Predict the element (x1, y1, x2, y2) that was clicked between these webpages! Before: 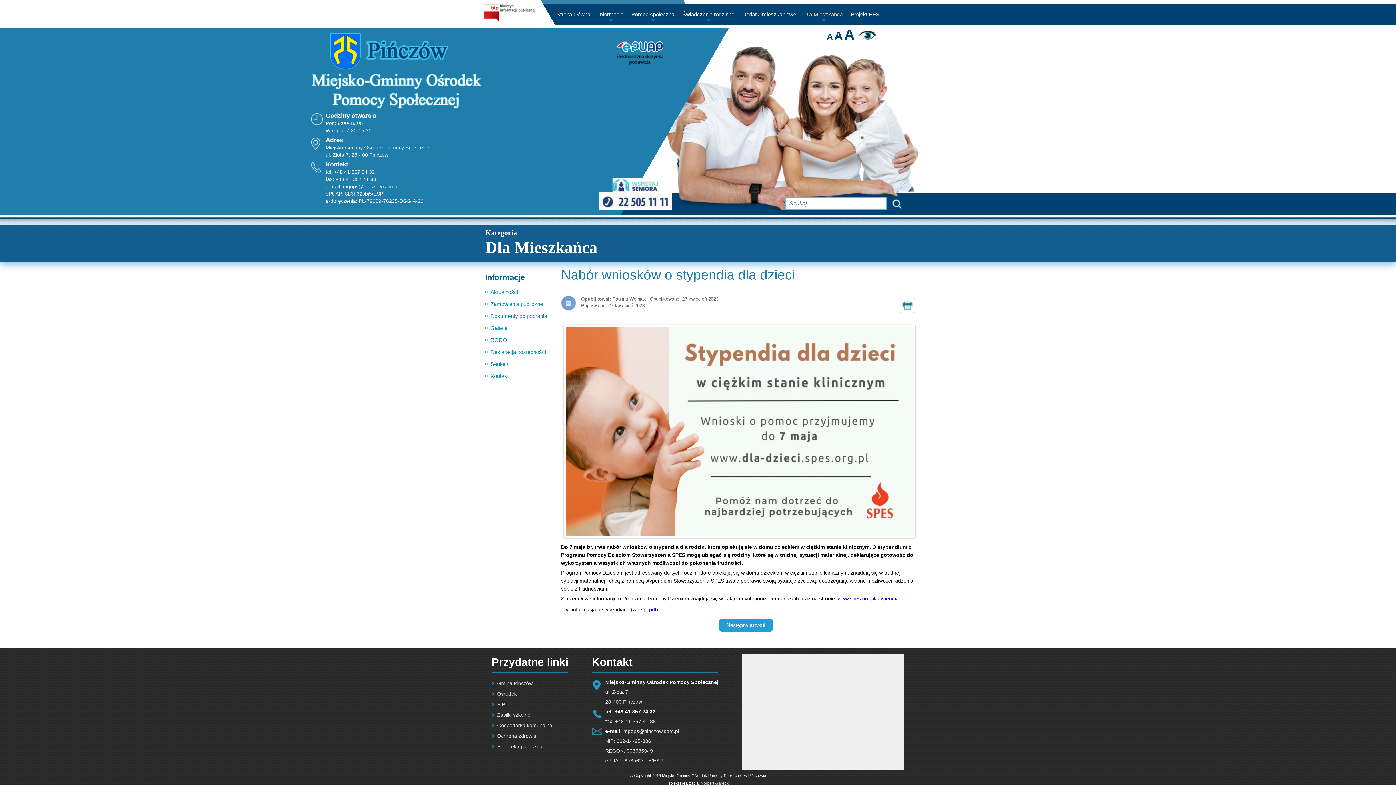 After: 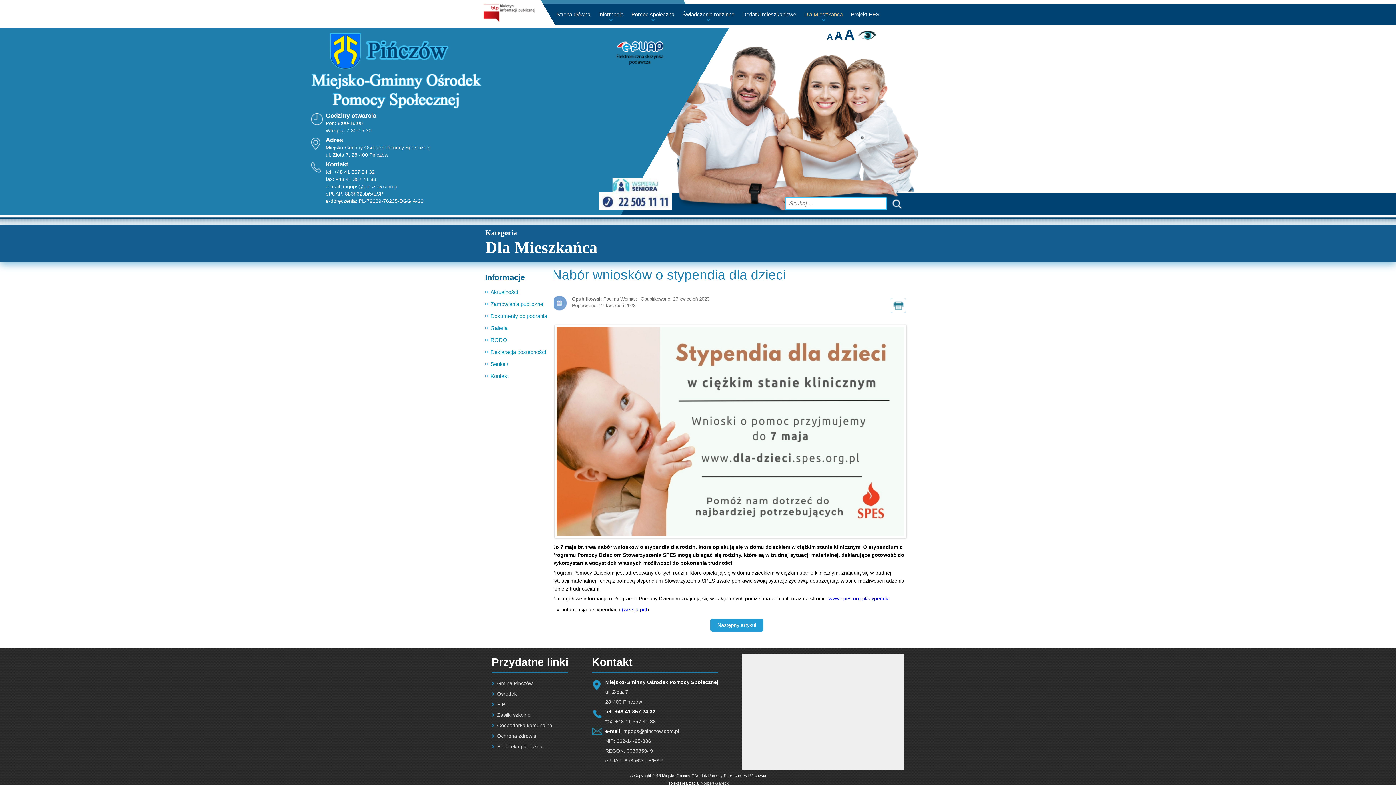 Action: label: Drukuj bbox: (900, 298, 925, 308)